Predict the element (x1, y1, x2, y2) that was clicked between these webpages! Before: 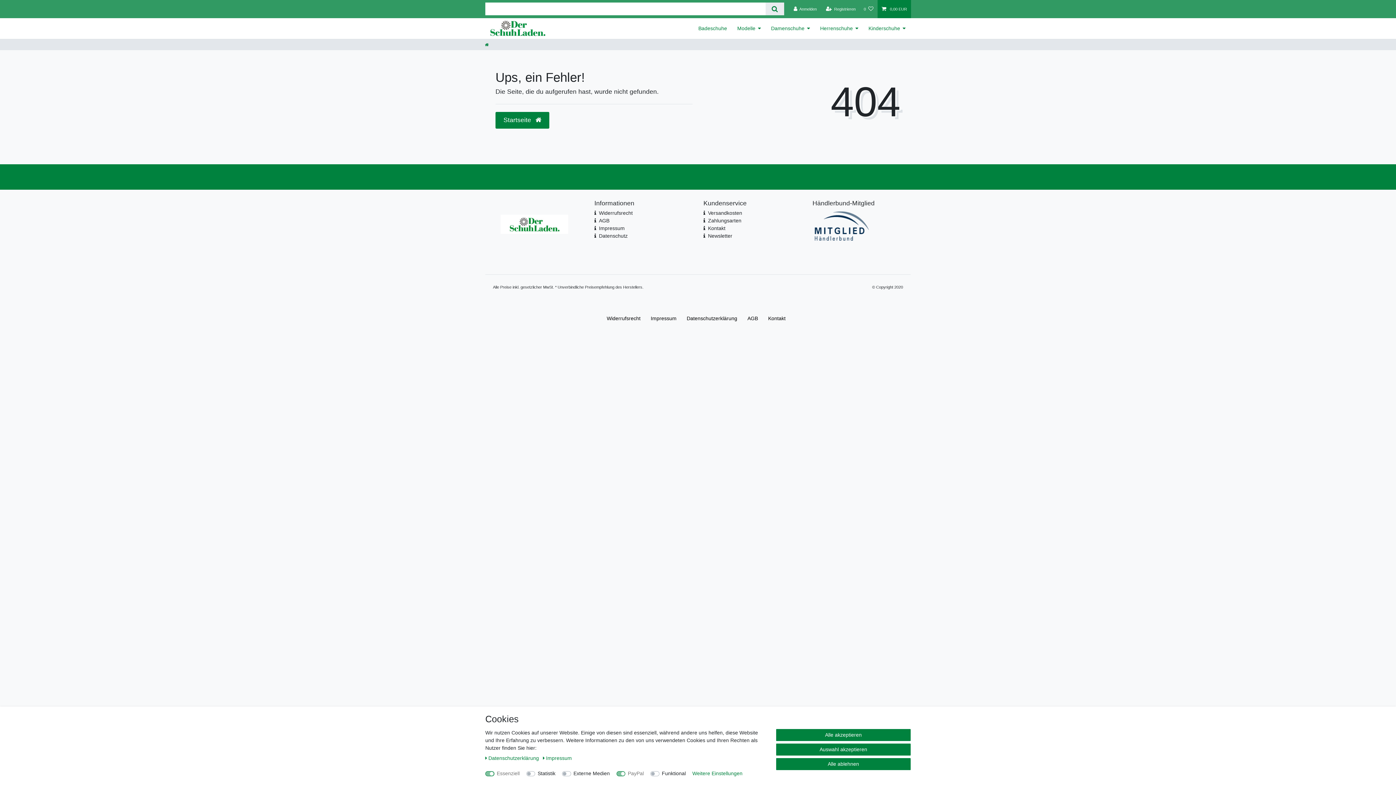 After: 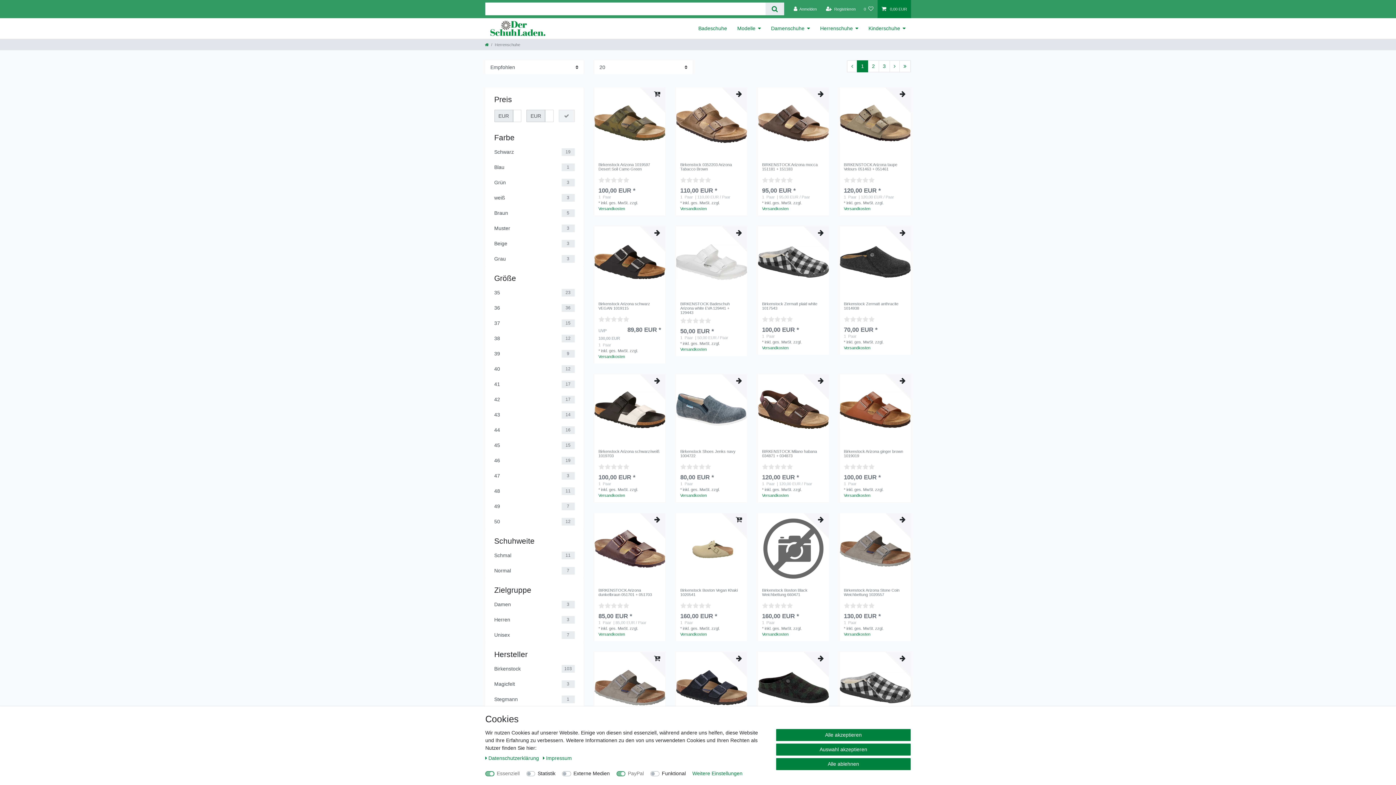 Action: bbox: (815, 18, 863, 38) label: Herrenschuhe